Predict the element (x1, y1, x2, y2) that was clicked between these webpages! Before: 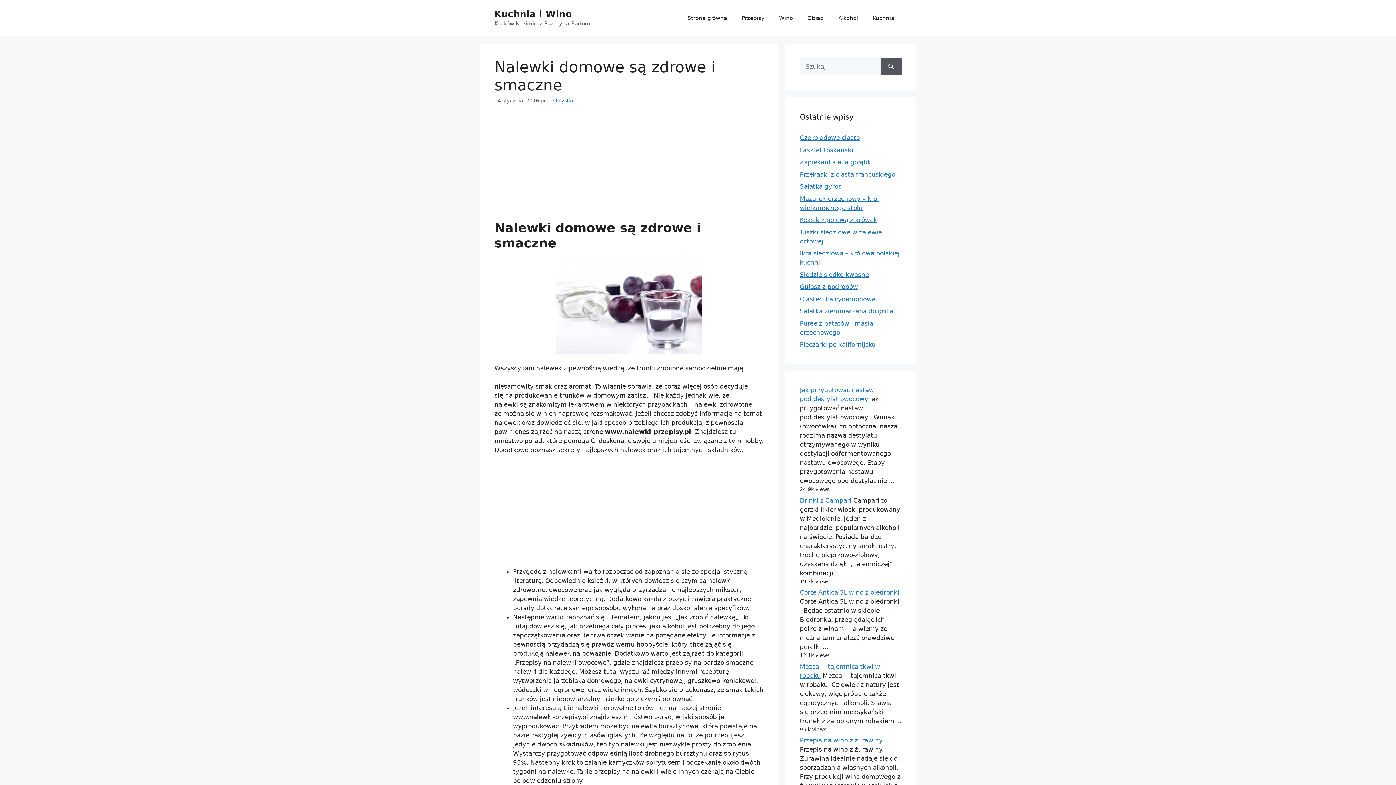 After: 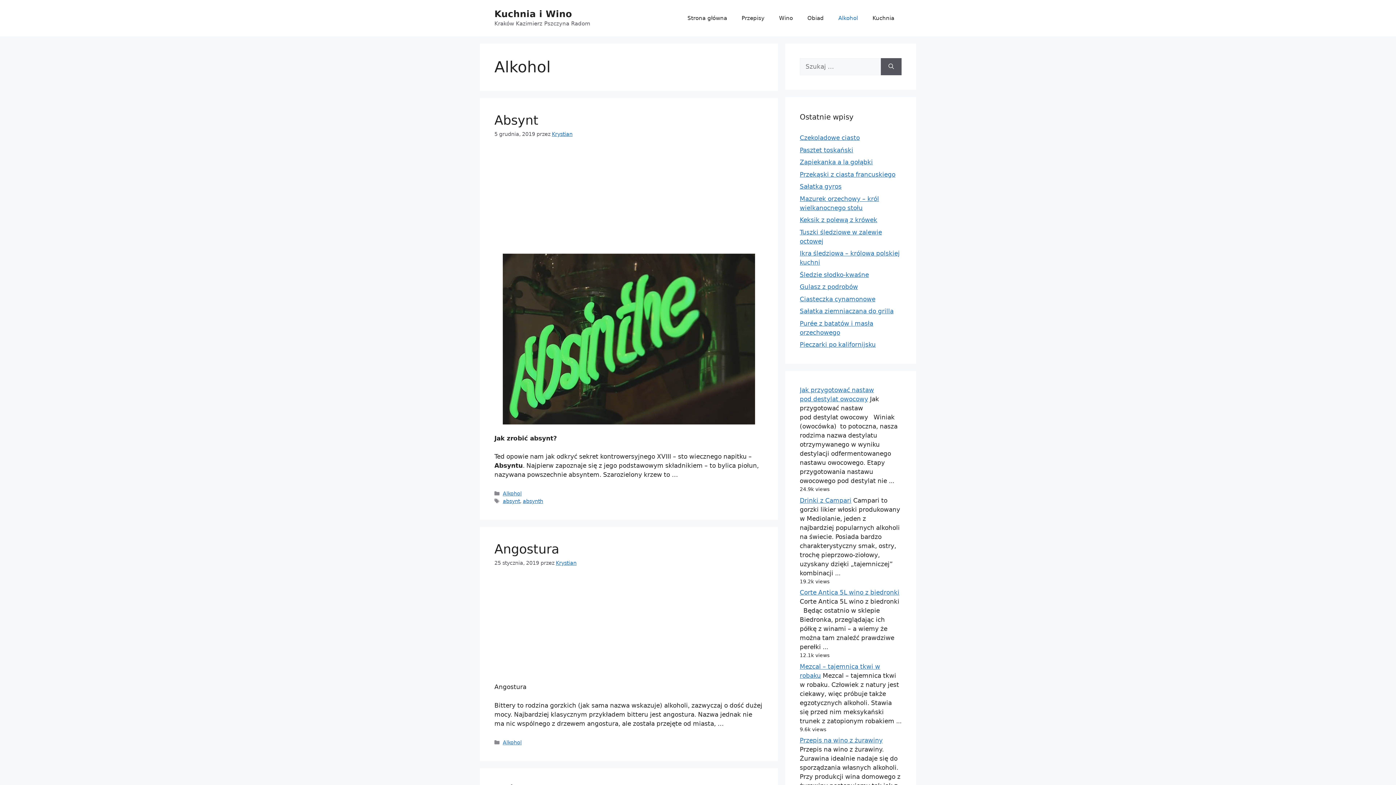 Action: bbox: (831, 7, 865, 29) label: Alkohol